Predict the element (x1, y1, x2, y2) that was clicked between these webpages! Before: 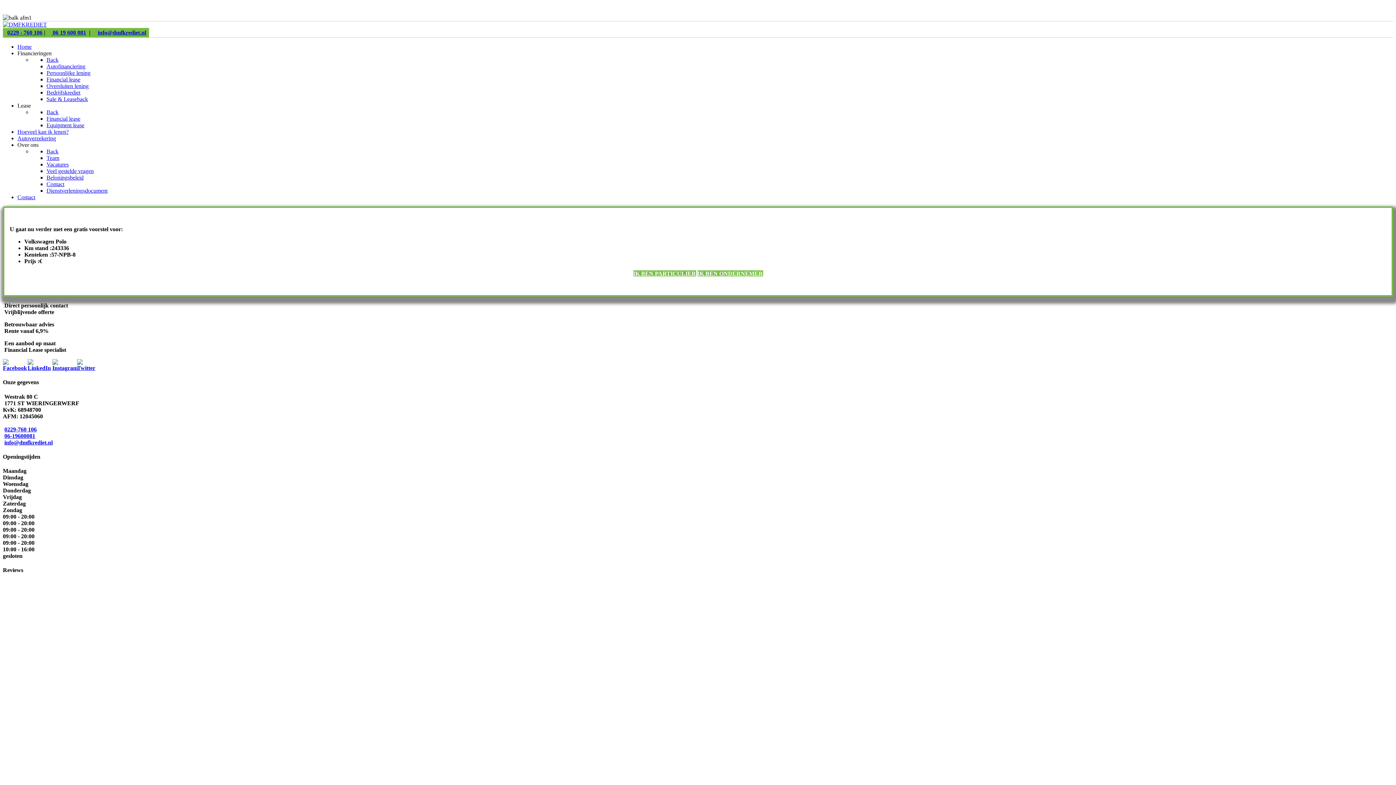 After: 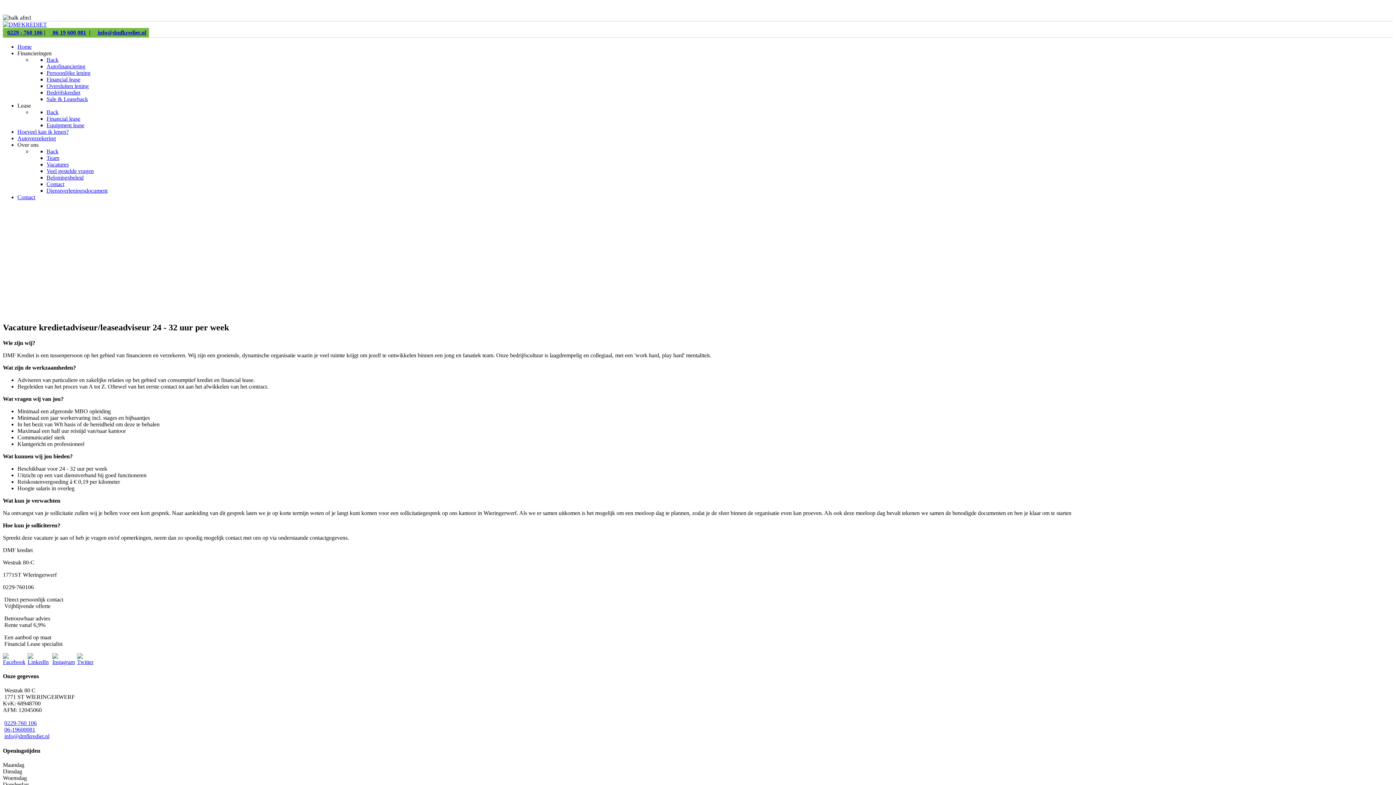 Action: bbox: (46, 161, 68, 167) label: Vacatures